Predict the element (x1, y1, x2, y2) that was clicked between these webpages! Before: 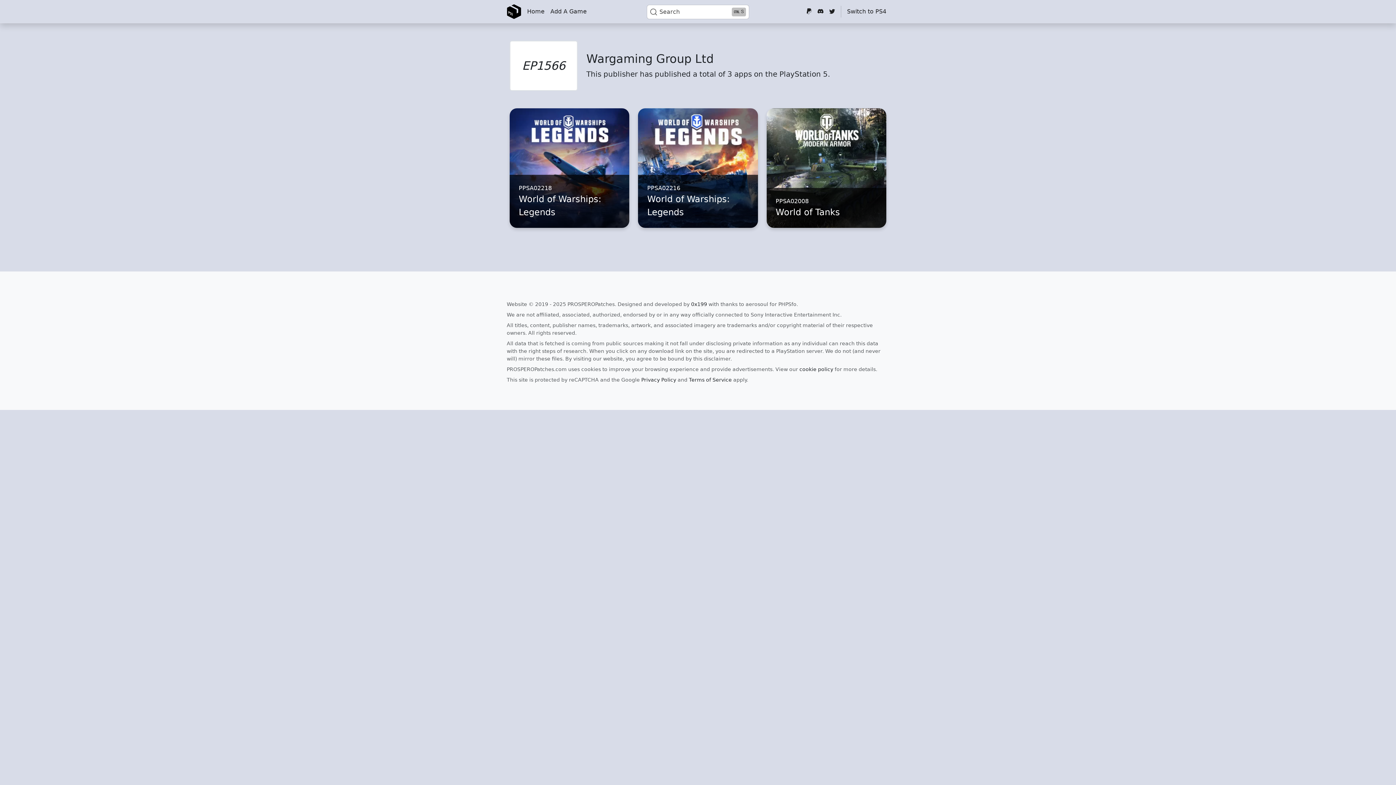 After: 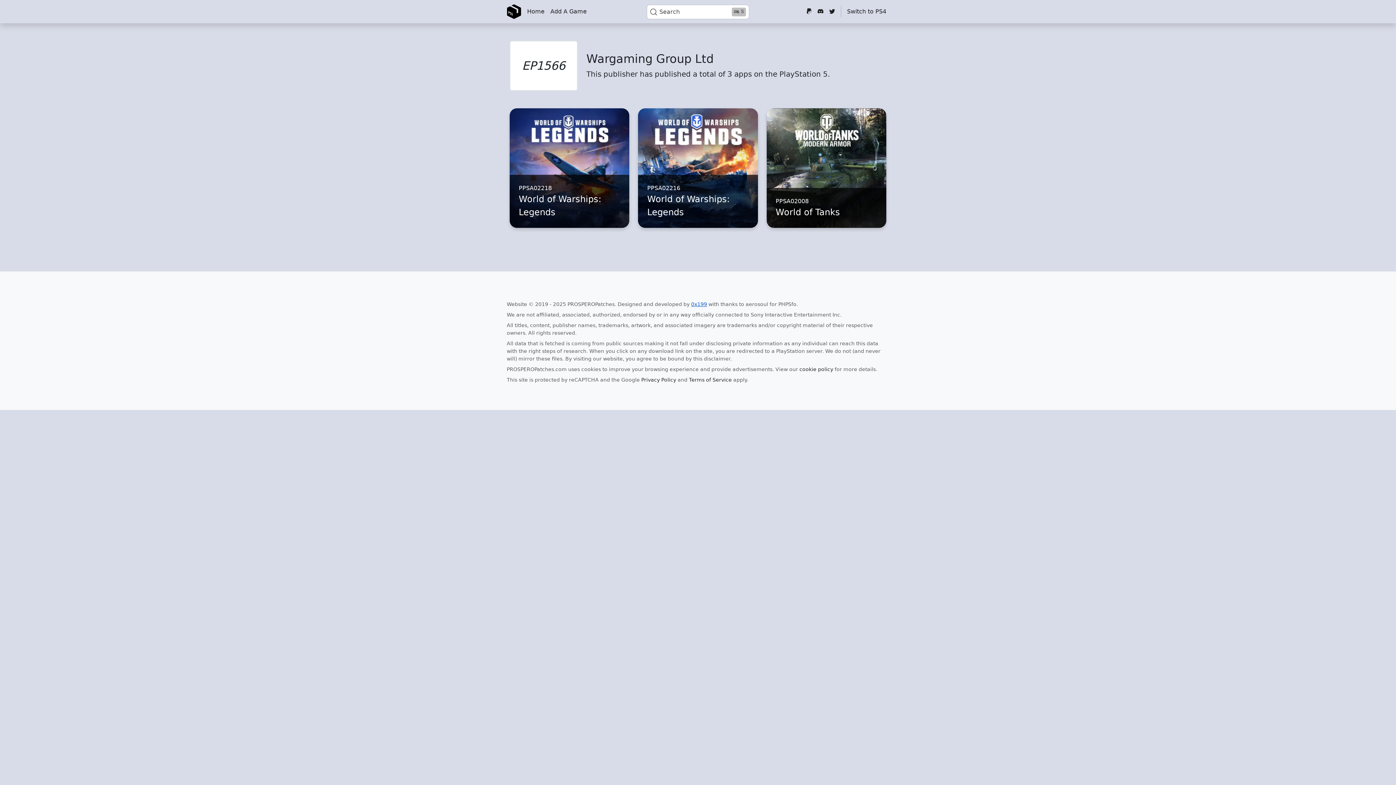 Action: bbox: (691, 301, 707, 307) label: 0x199